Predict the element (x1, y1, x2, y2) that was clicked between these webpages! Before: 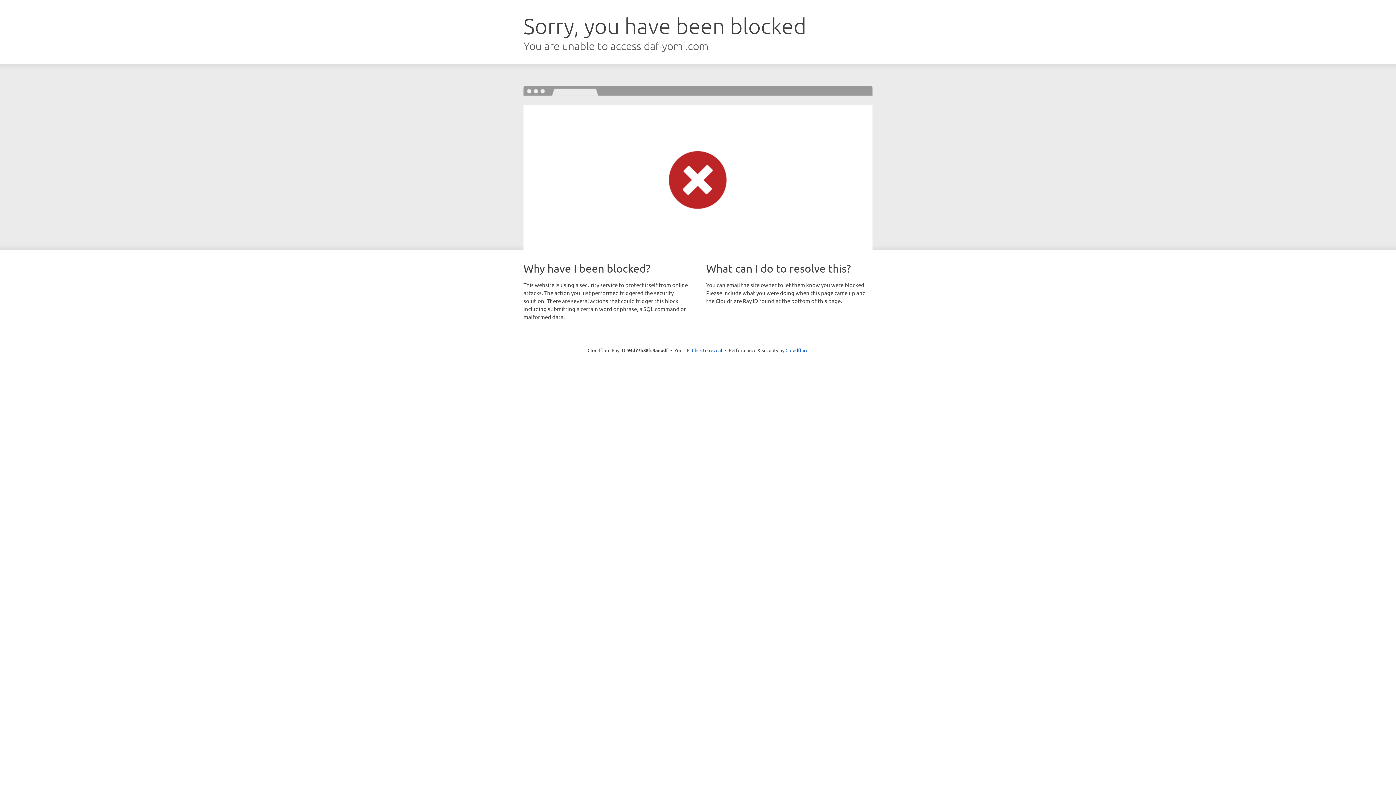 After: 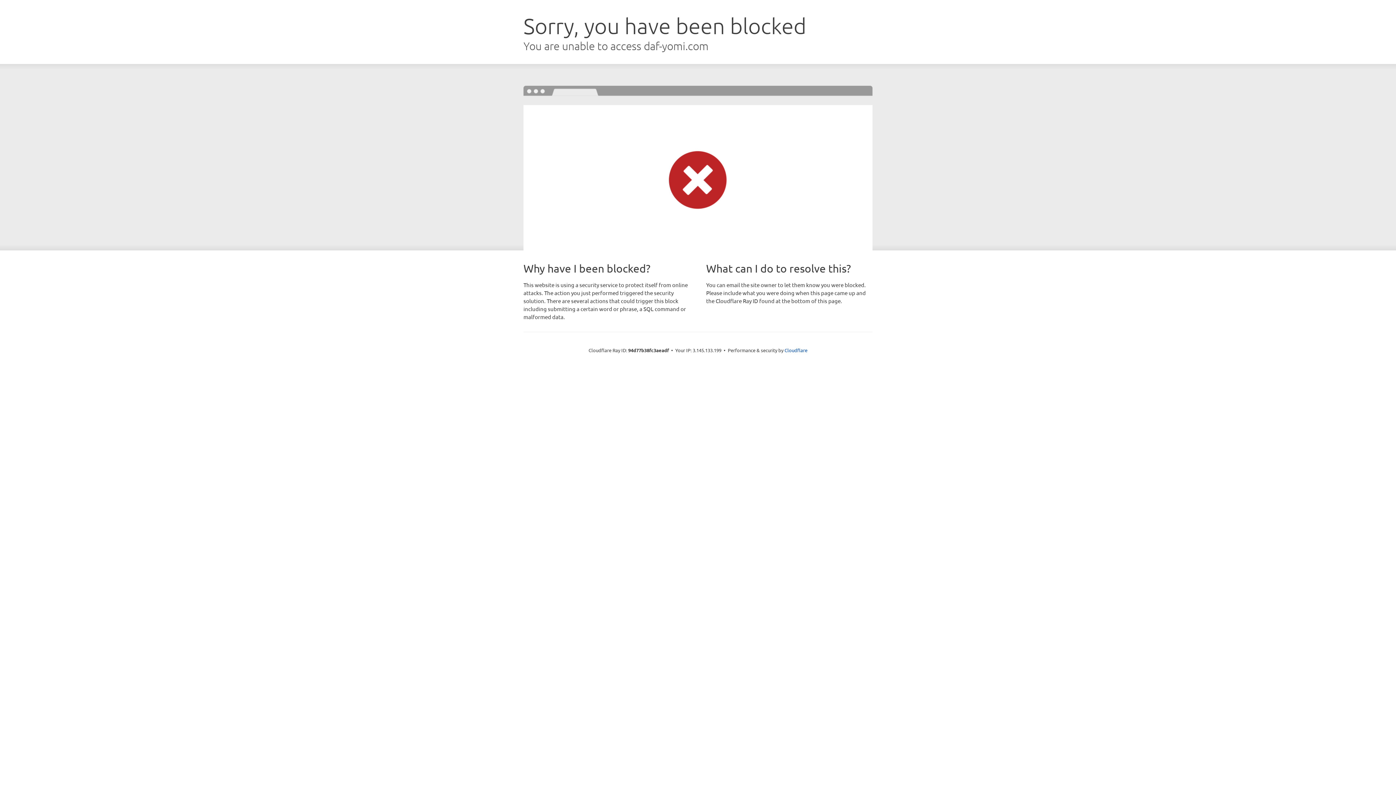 Action: label: Click to reveal bbox: (692, 346, 722, 353)